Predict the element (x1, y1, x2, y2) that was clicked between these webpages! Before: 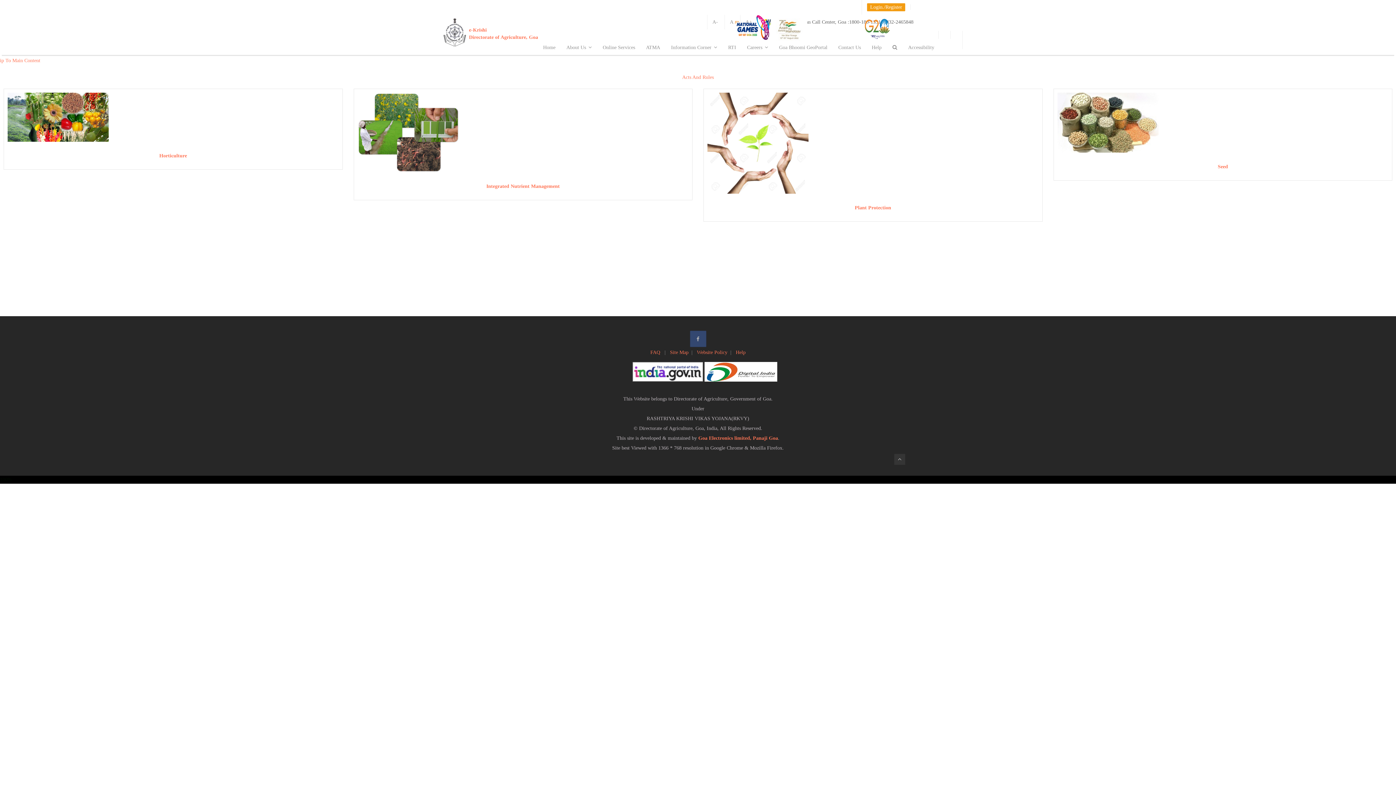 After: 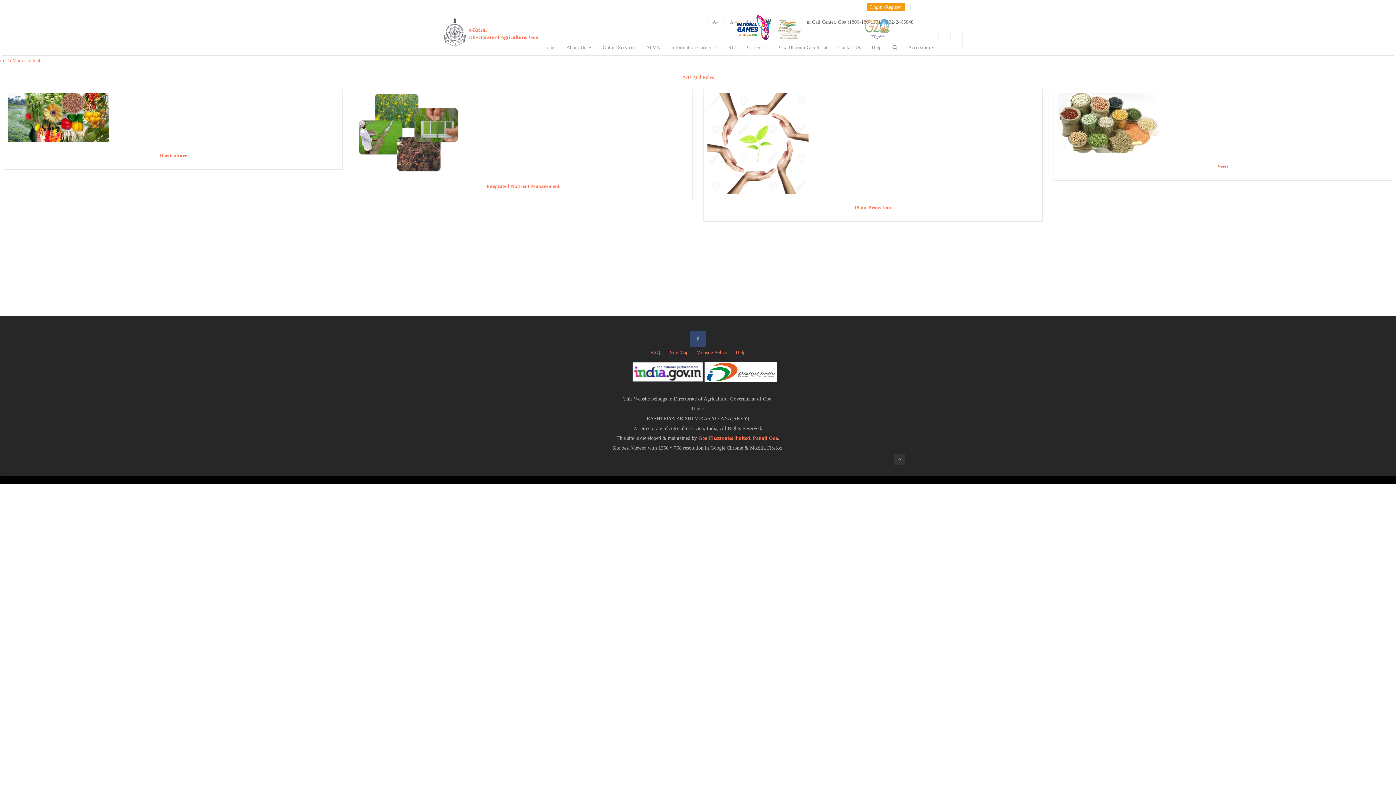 Action: bbox: (859, 18, 896, 47)